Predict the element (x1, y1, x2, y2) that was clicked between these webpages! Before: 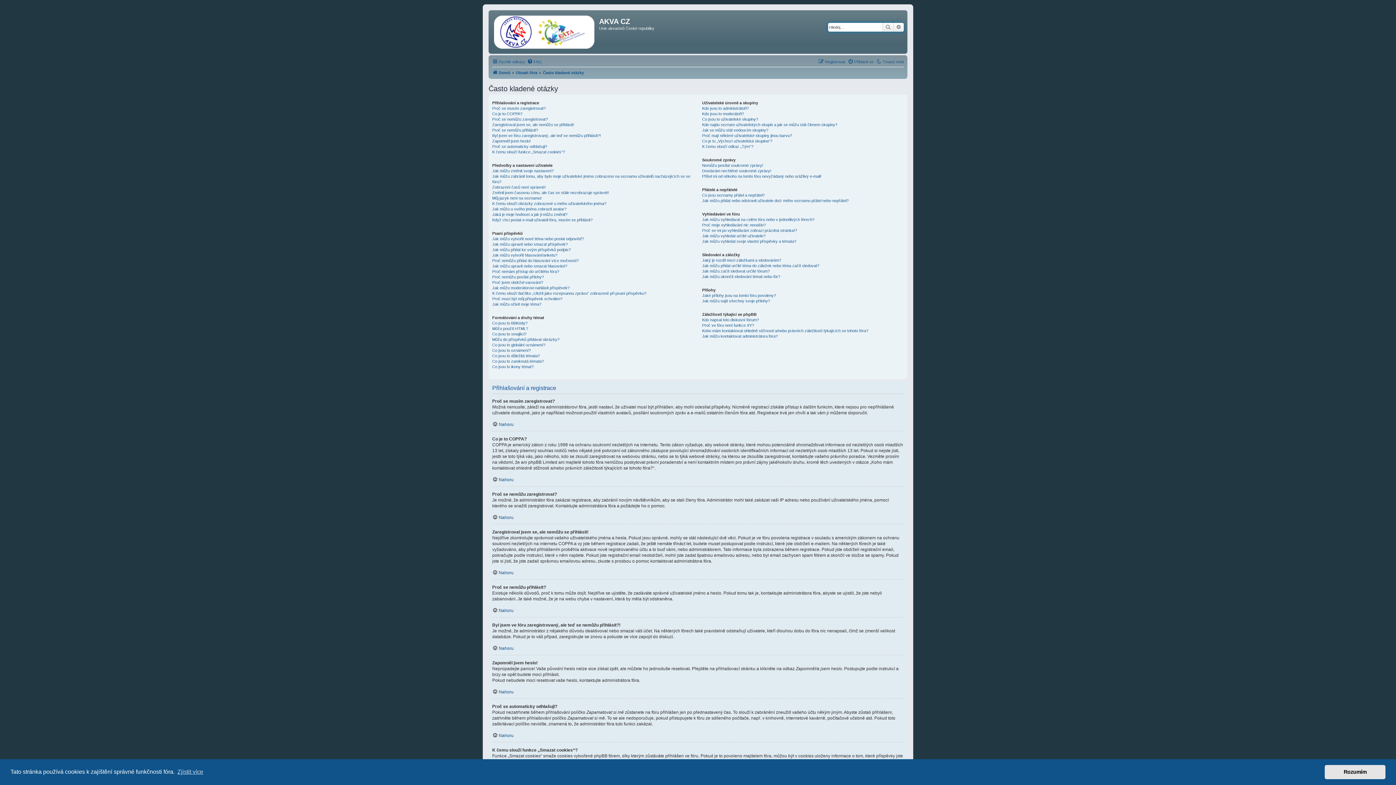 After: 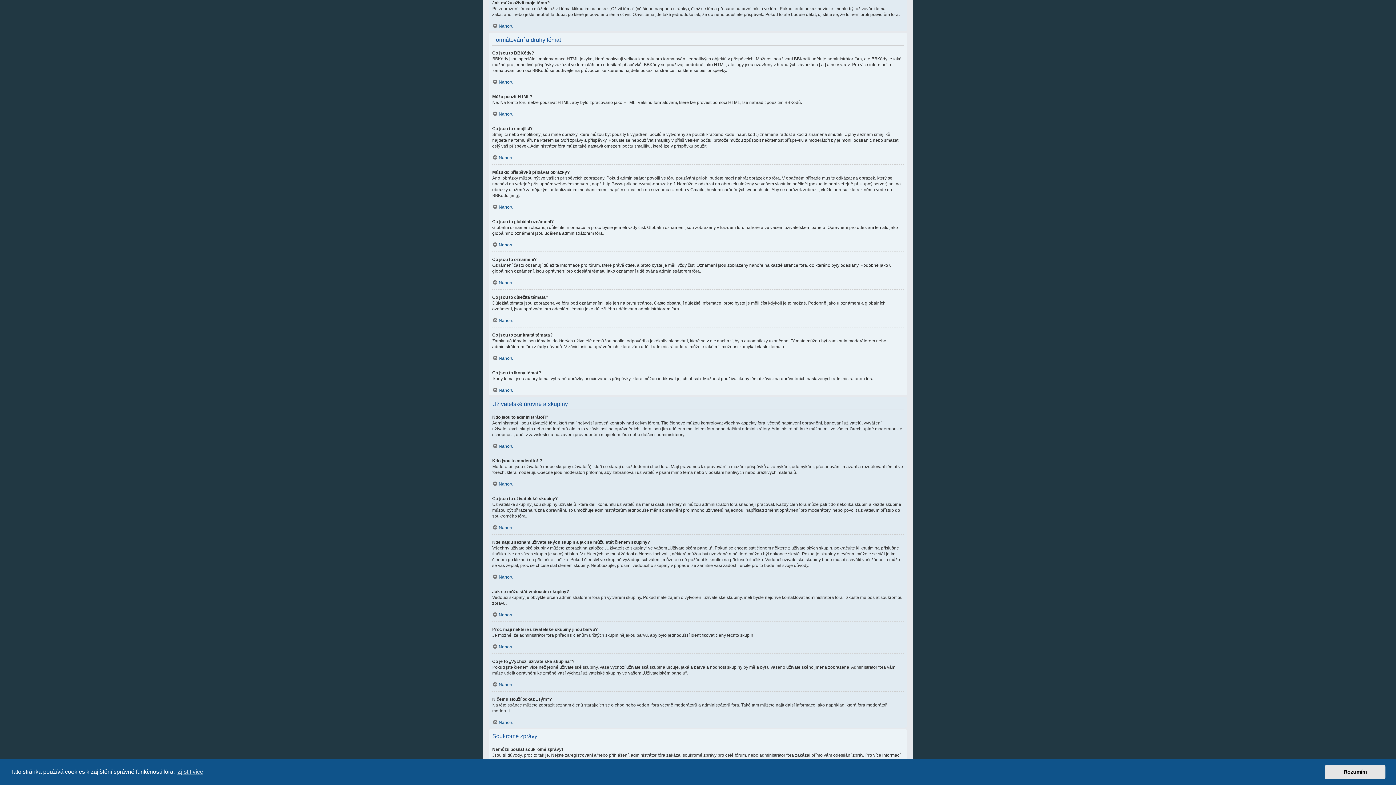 Action: label: Jak můžu oživit moje téma? bbox: (492, 301, 541, 307)